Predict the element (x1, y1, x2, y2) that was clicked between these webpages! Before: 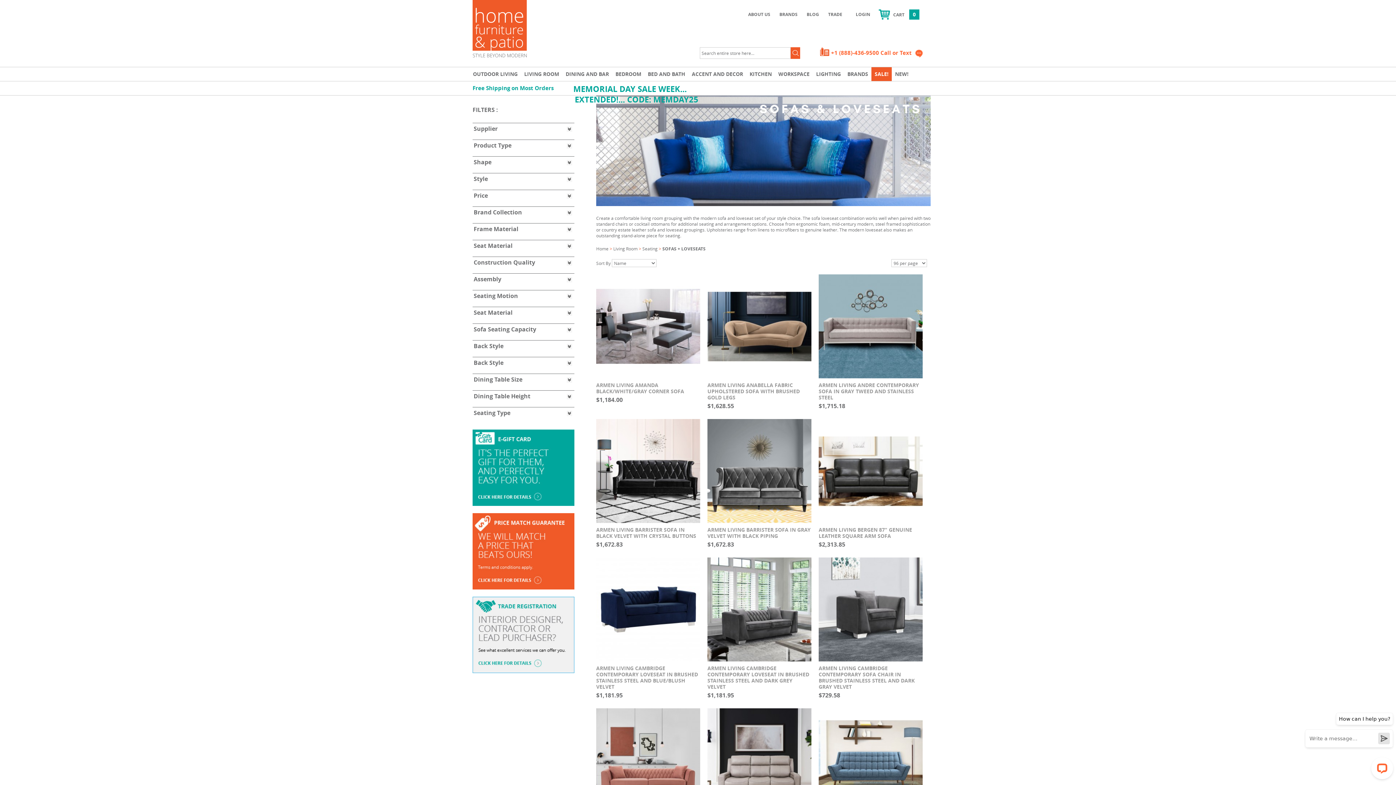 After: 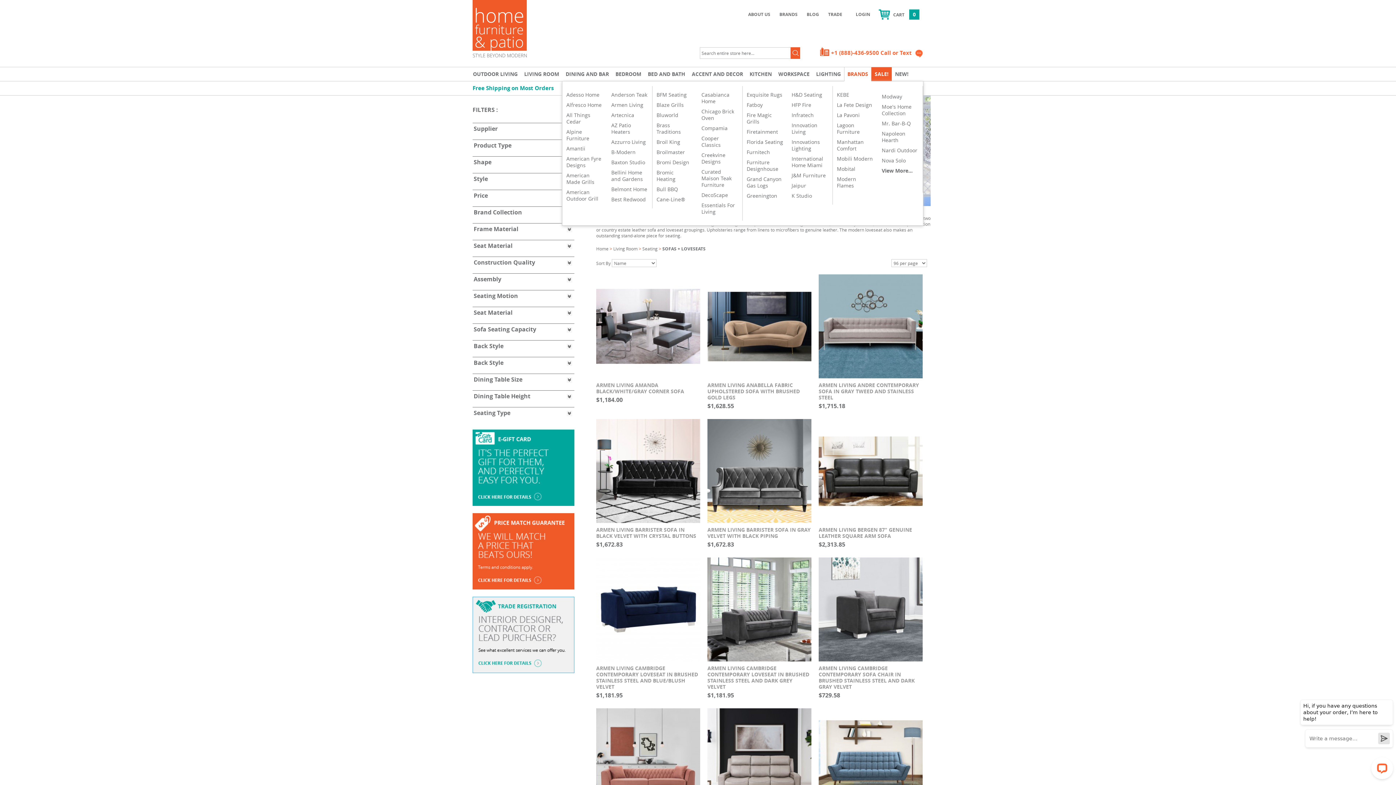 Action: label: BRANDS bbox: (844, 67, 871, 81)